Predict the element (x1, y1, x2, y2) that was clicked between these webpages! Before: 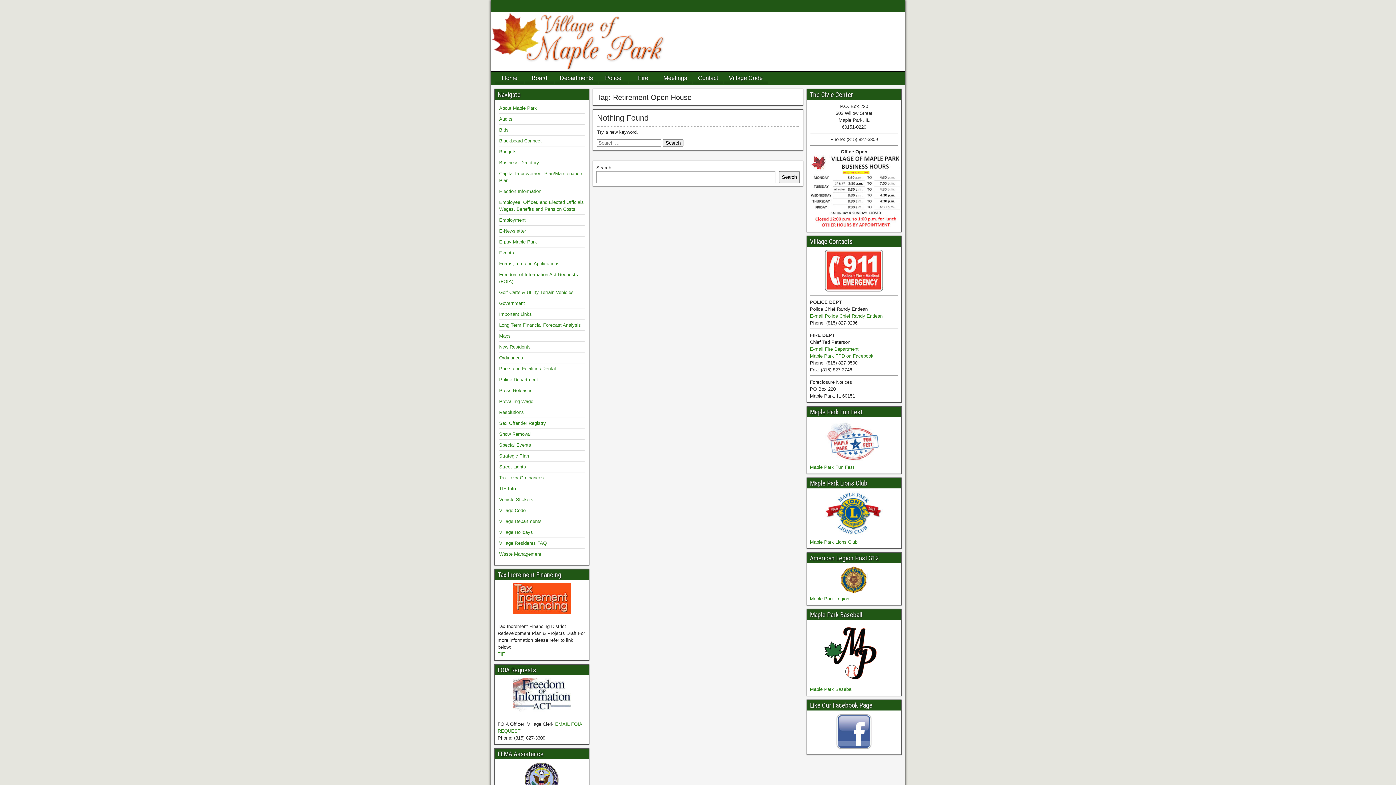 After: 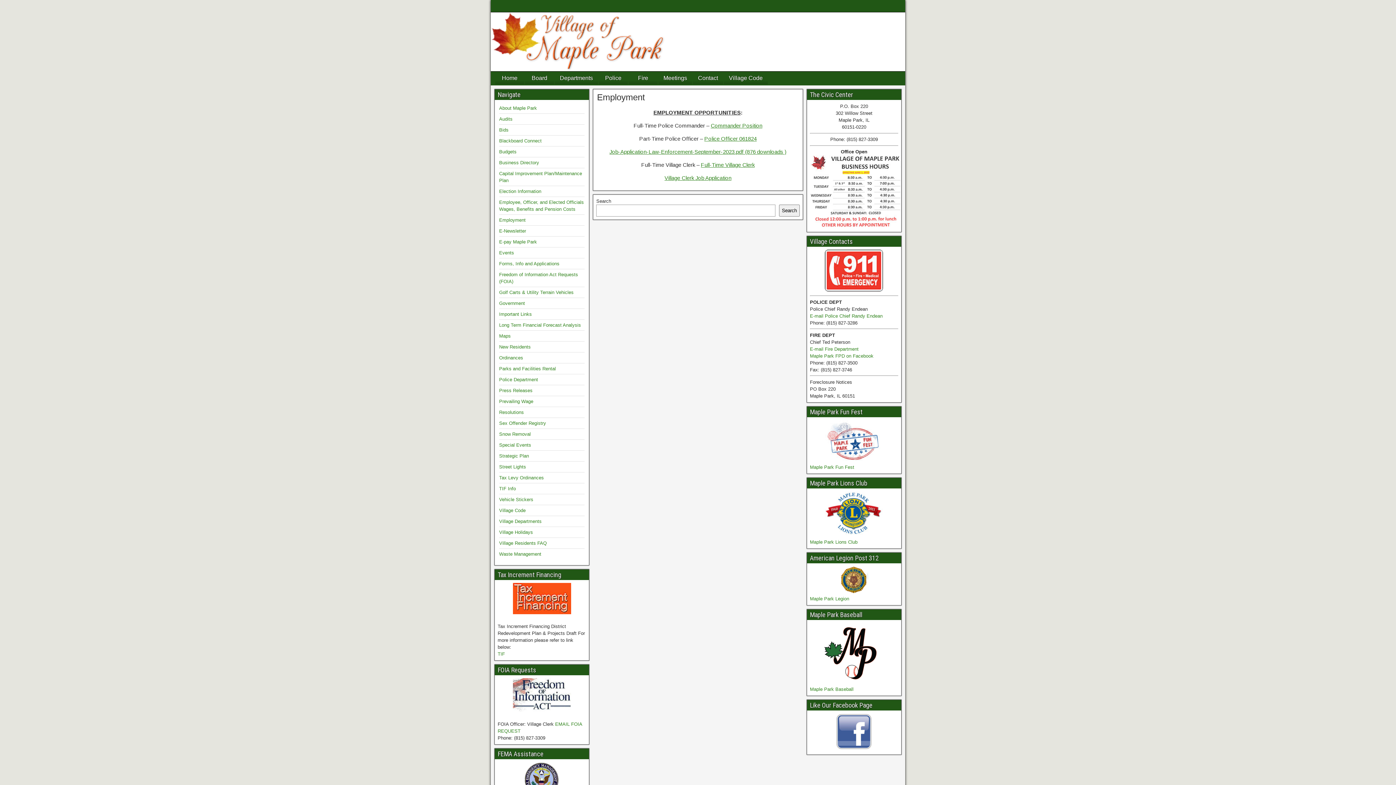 Action: label: Employment bbox: (499, 217, 525, 222)